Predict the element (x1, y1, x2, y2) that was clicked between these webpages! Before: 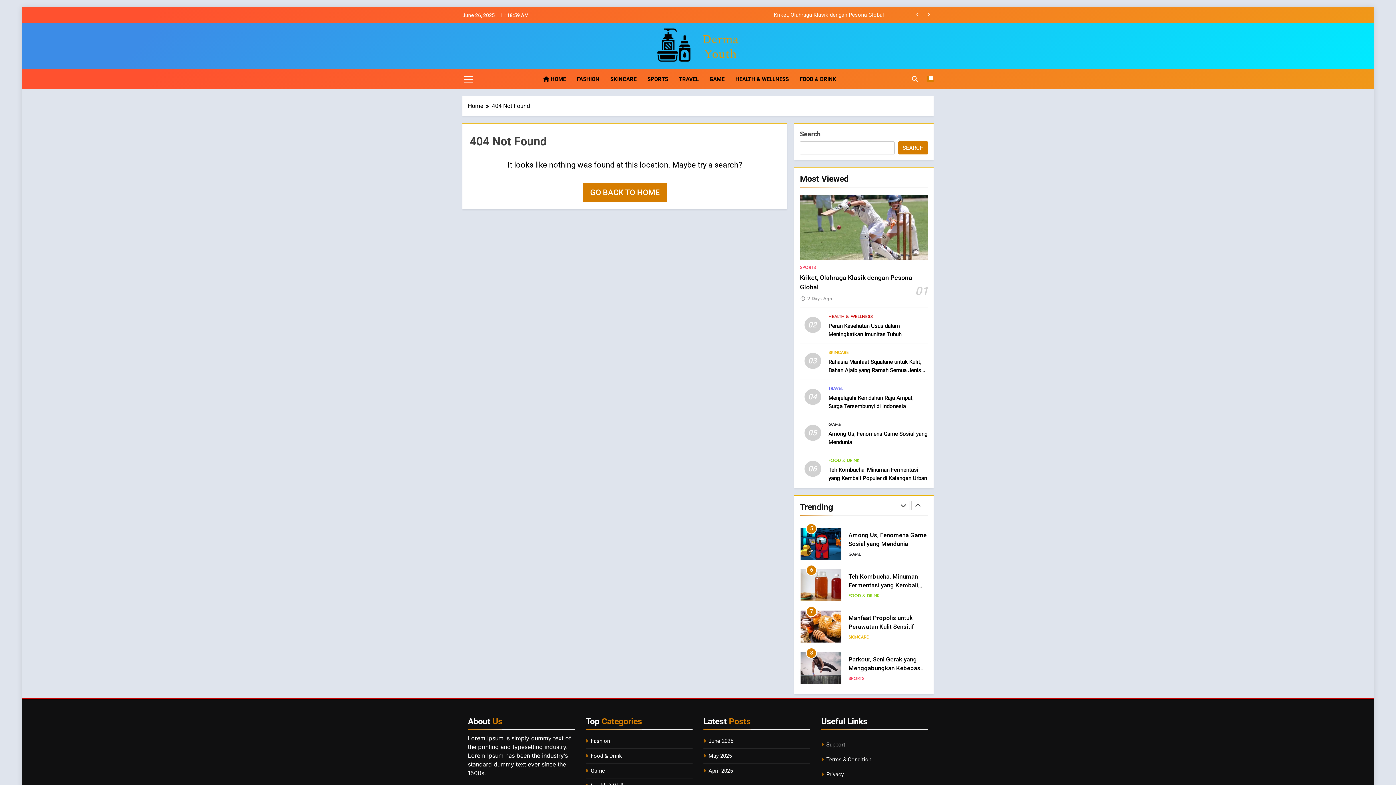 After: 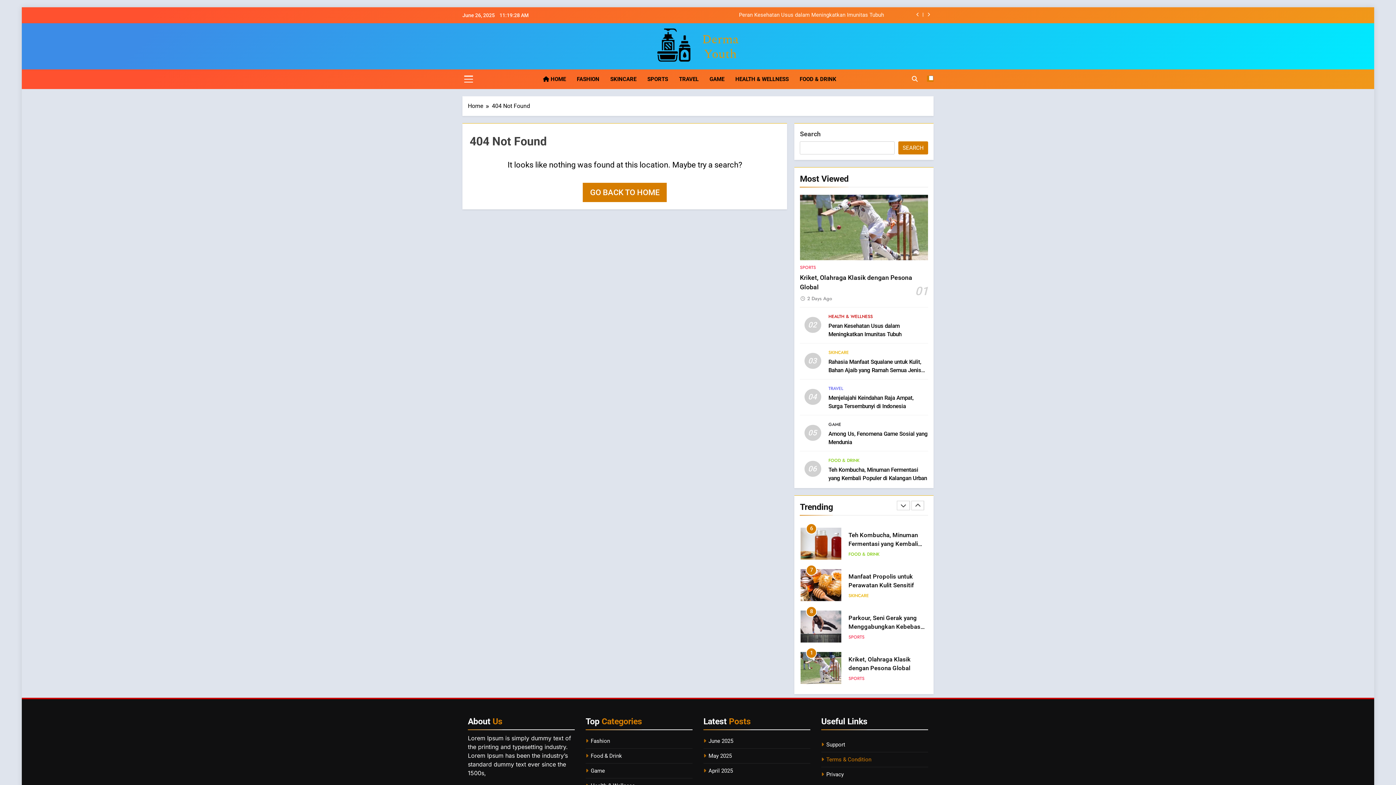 Action: bbox: (826, 756, 871, 763) label: Terms & Condition